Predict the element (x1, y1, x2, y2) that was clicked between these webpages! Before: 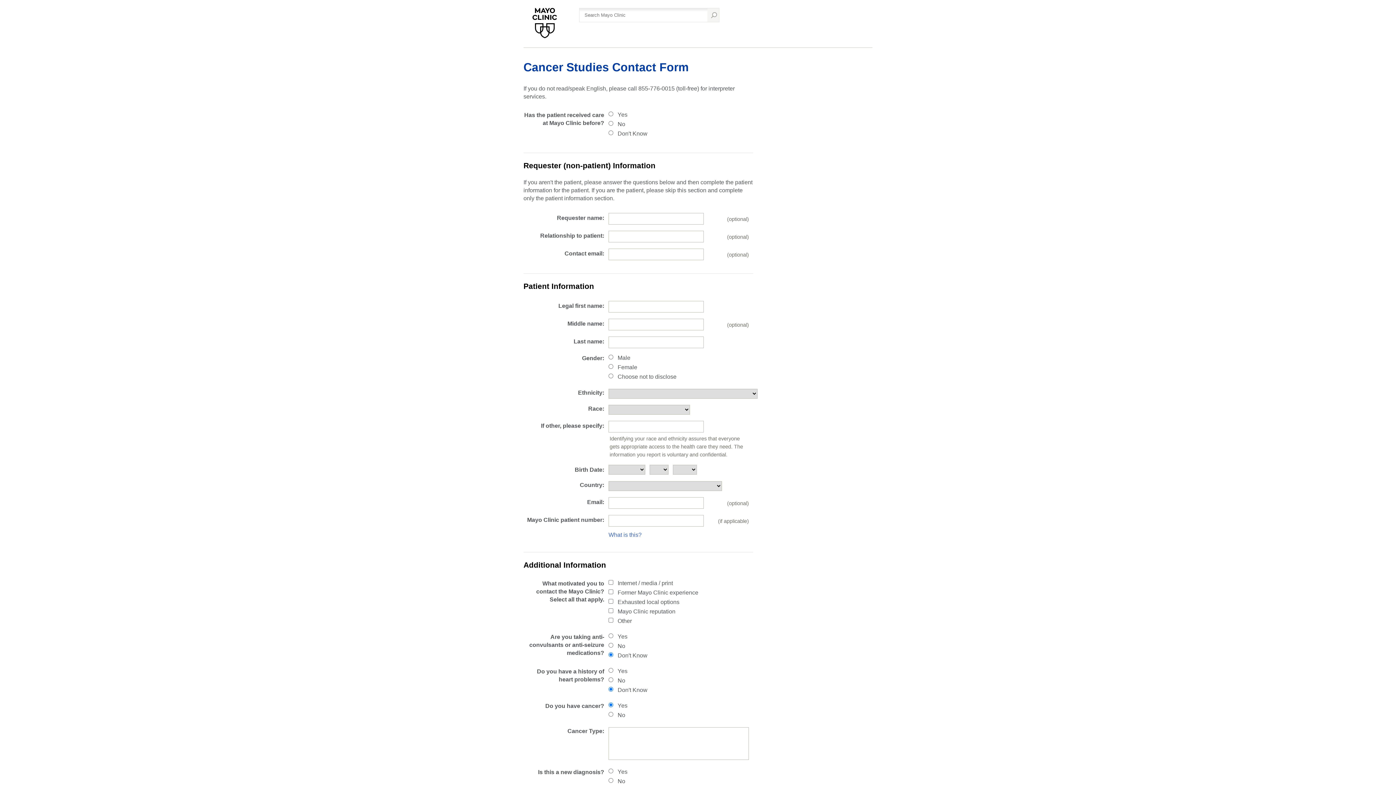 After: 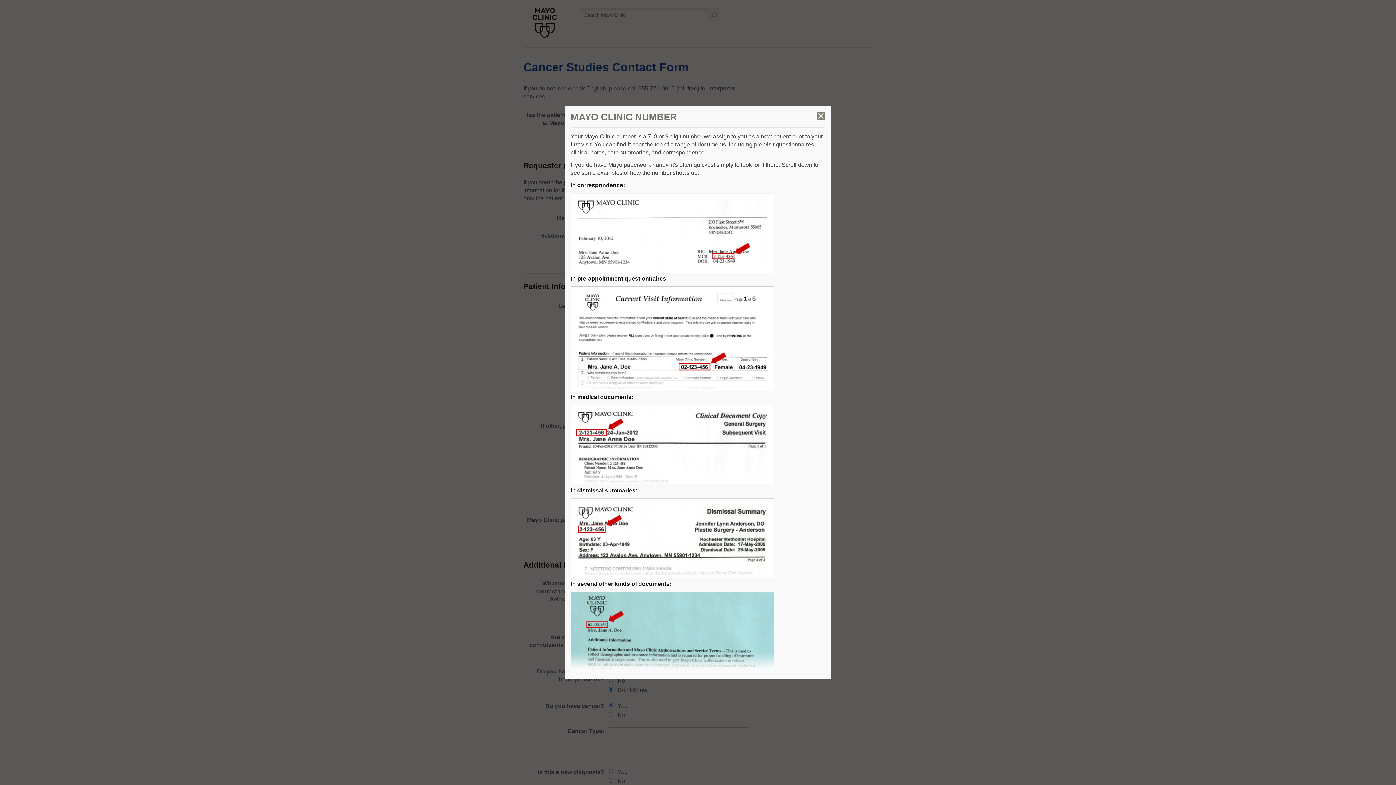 Action: label: What is this? bbox: (608, 532, 641, 538)